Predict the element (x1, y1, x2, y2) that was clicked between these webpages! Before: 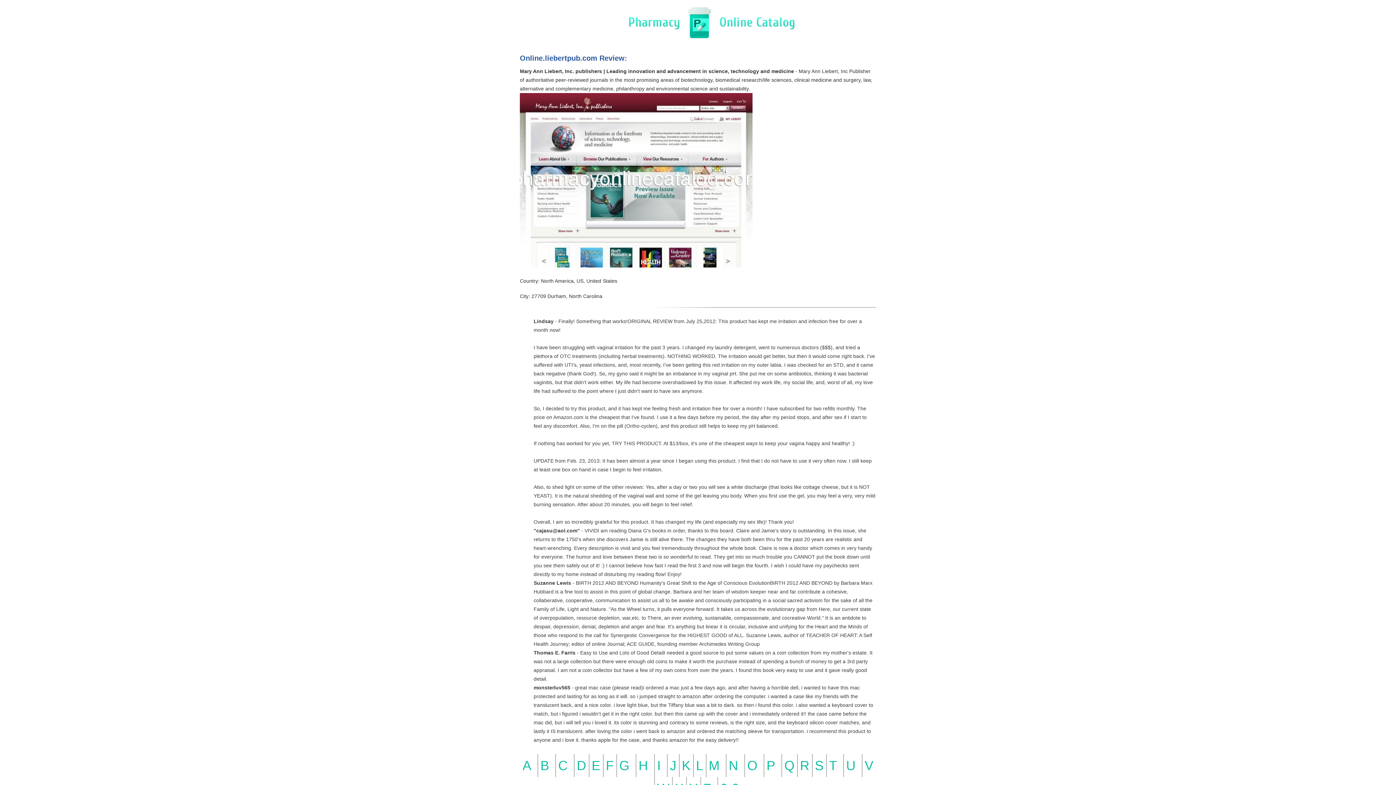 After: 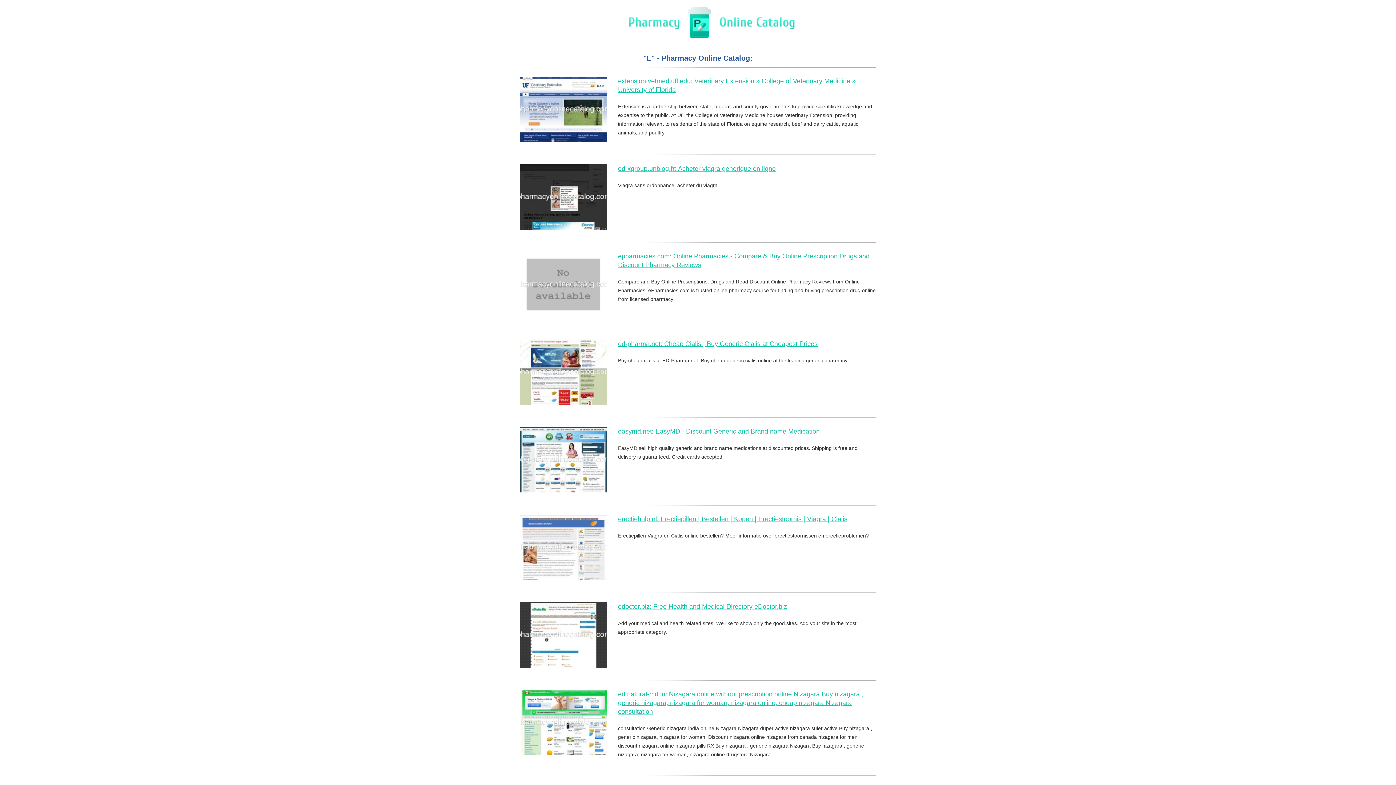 Action: label: E bbox: (591, 758, 600, 773)